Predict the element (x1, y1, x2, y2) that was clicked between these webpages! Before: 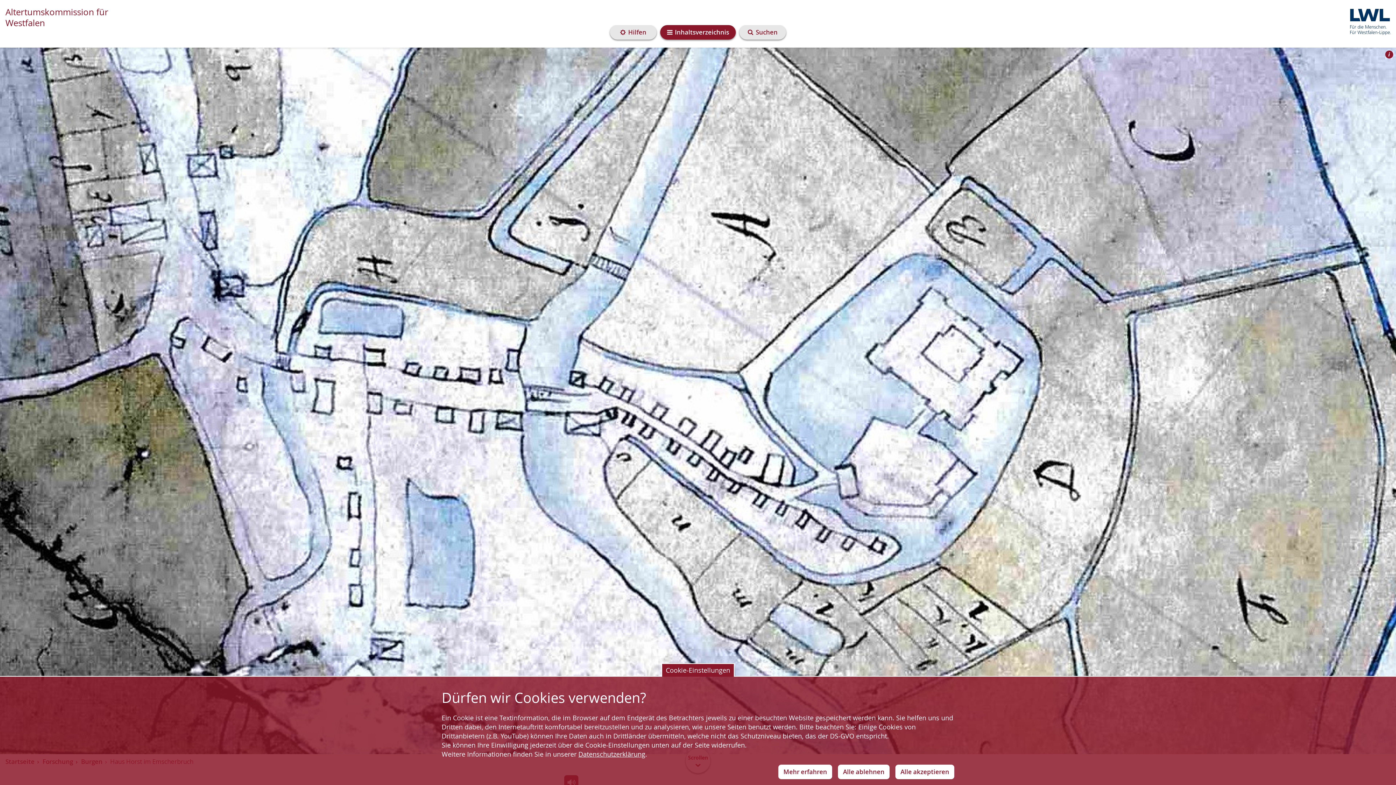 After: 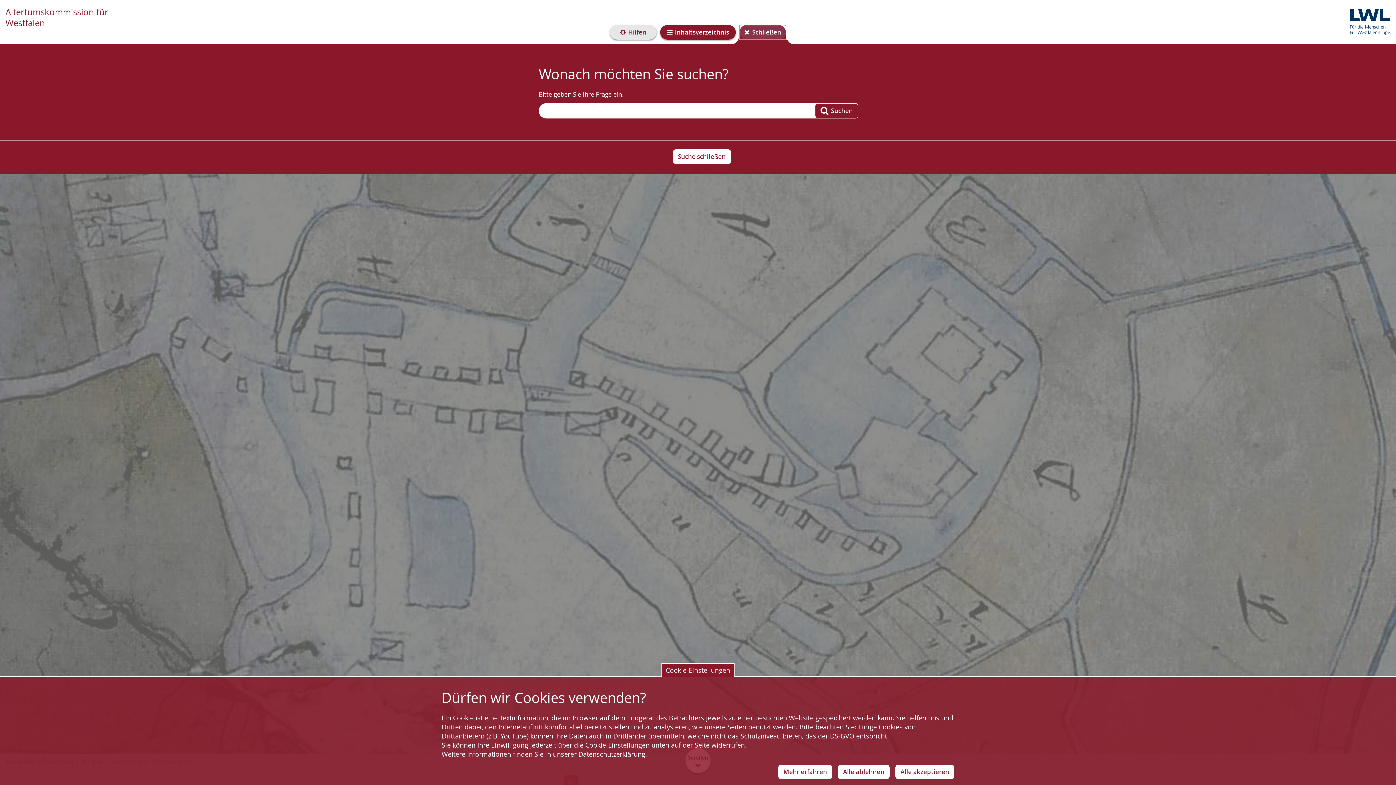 Action: label: Suchen bbox: (739, 25, 786, 39)